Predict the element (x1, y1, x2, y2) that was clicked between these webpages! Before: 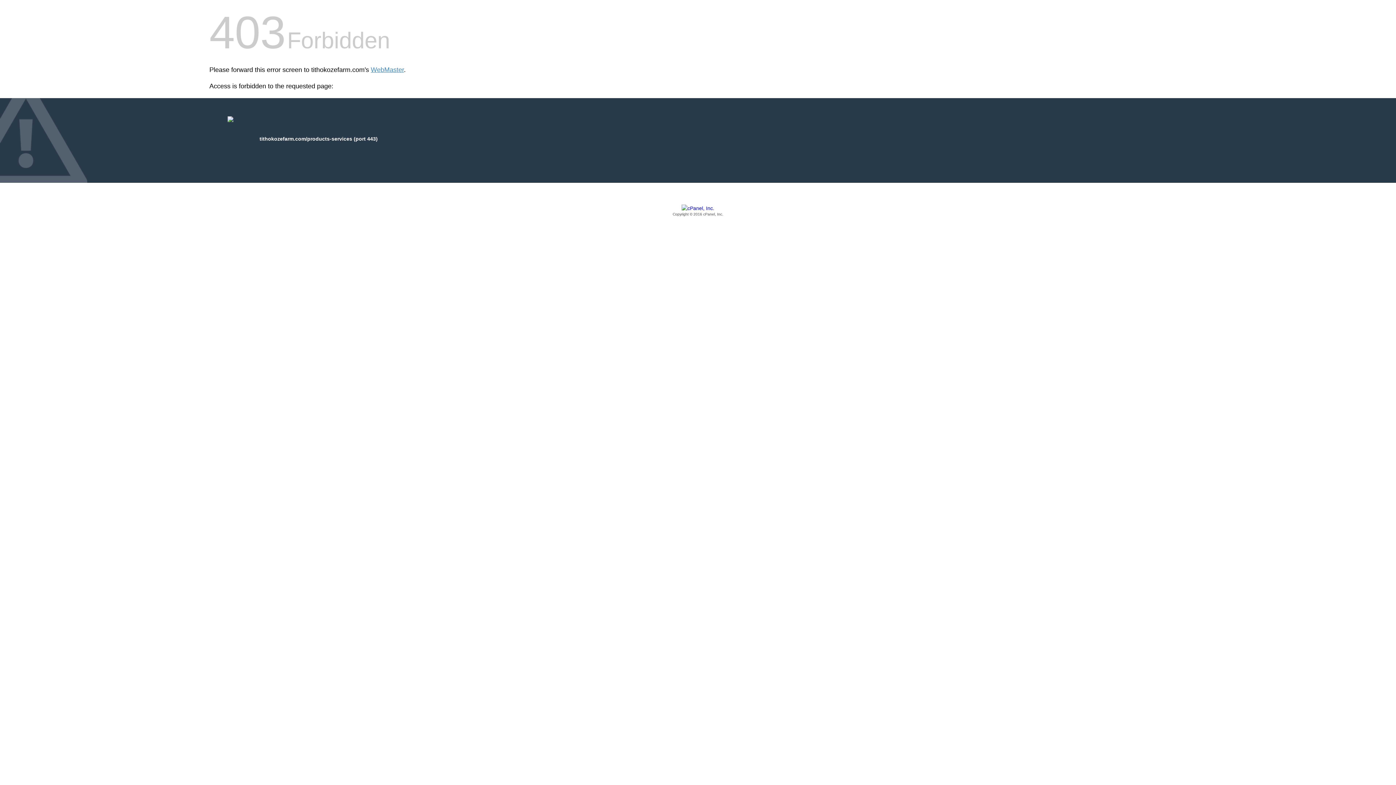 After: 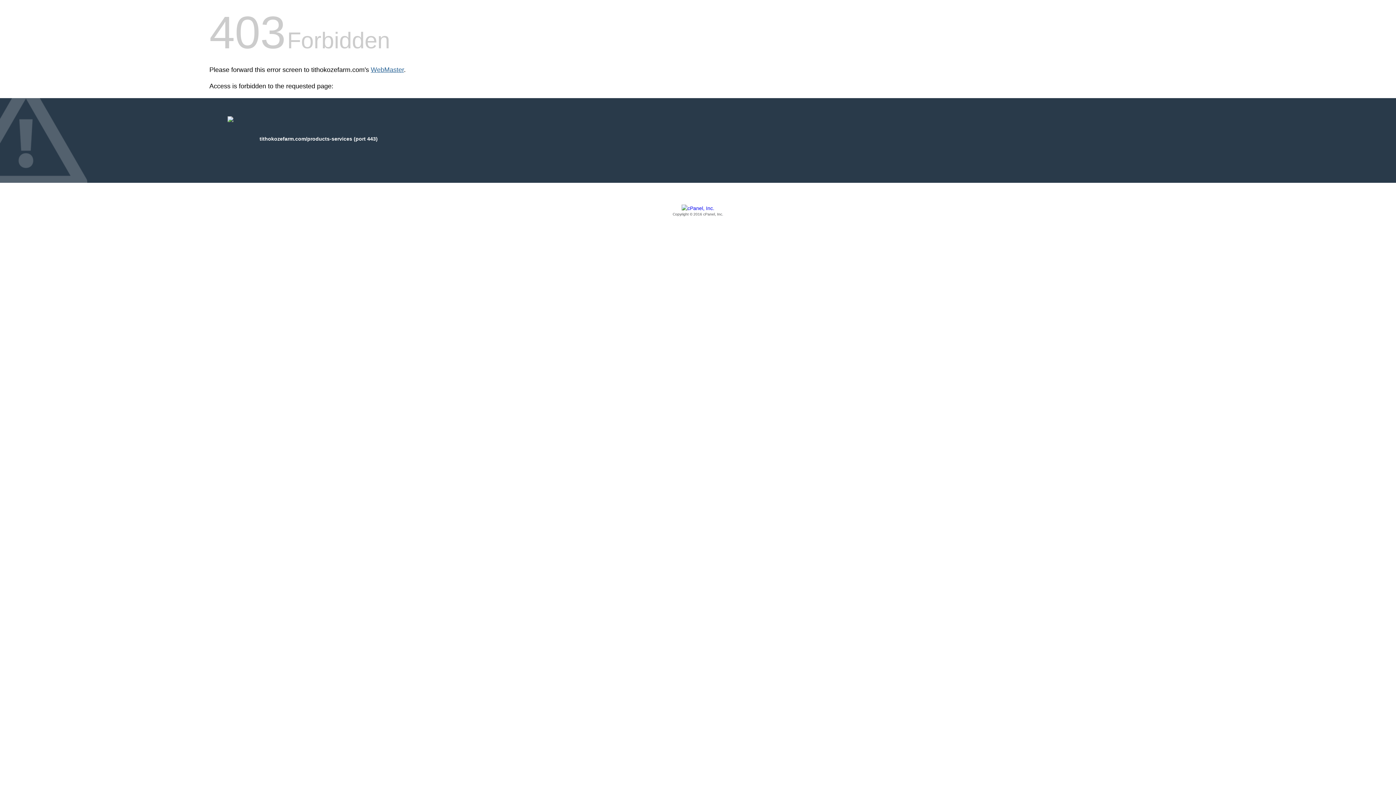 Action: label: WebMaster bbox: (370, 66, 404, 73)